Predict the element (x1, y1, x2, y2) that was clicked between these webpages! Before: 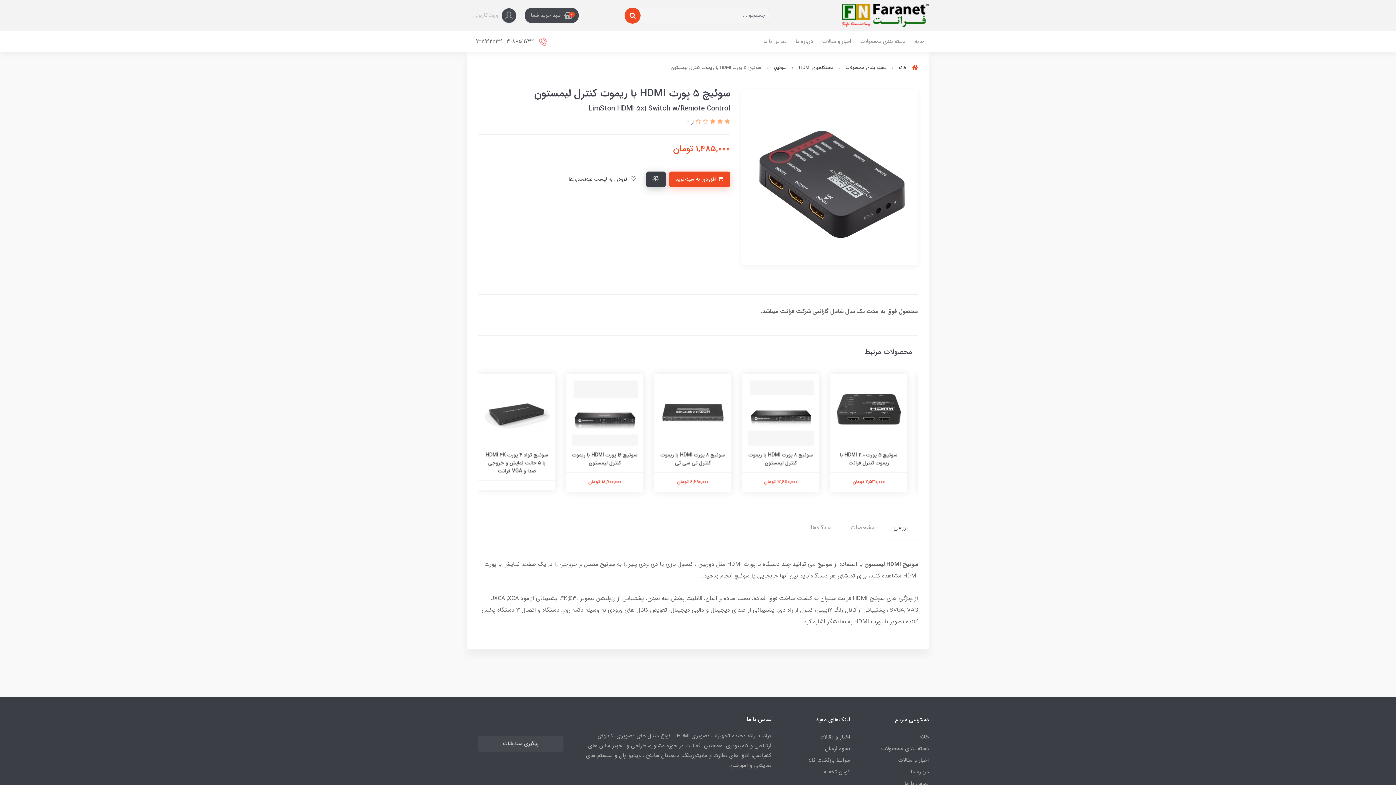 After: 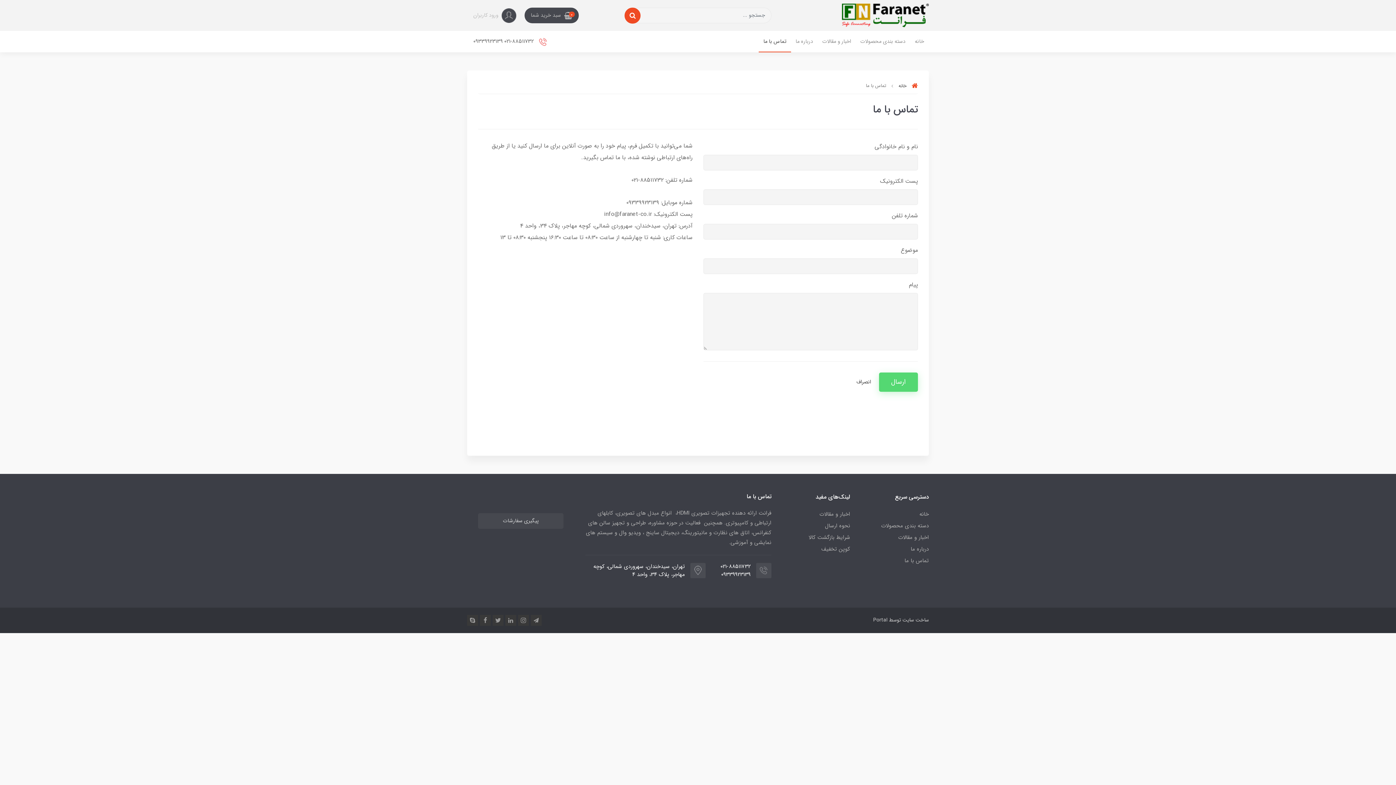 Action: bbox: (758, 30, 791, 52) label: تماس با ما